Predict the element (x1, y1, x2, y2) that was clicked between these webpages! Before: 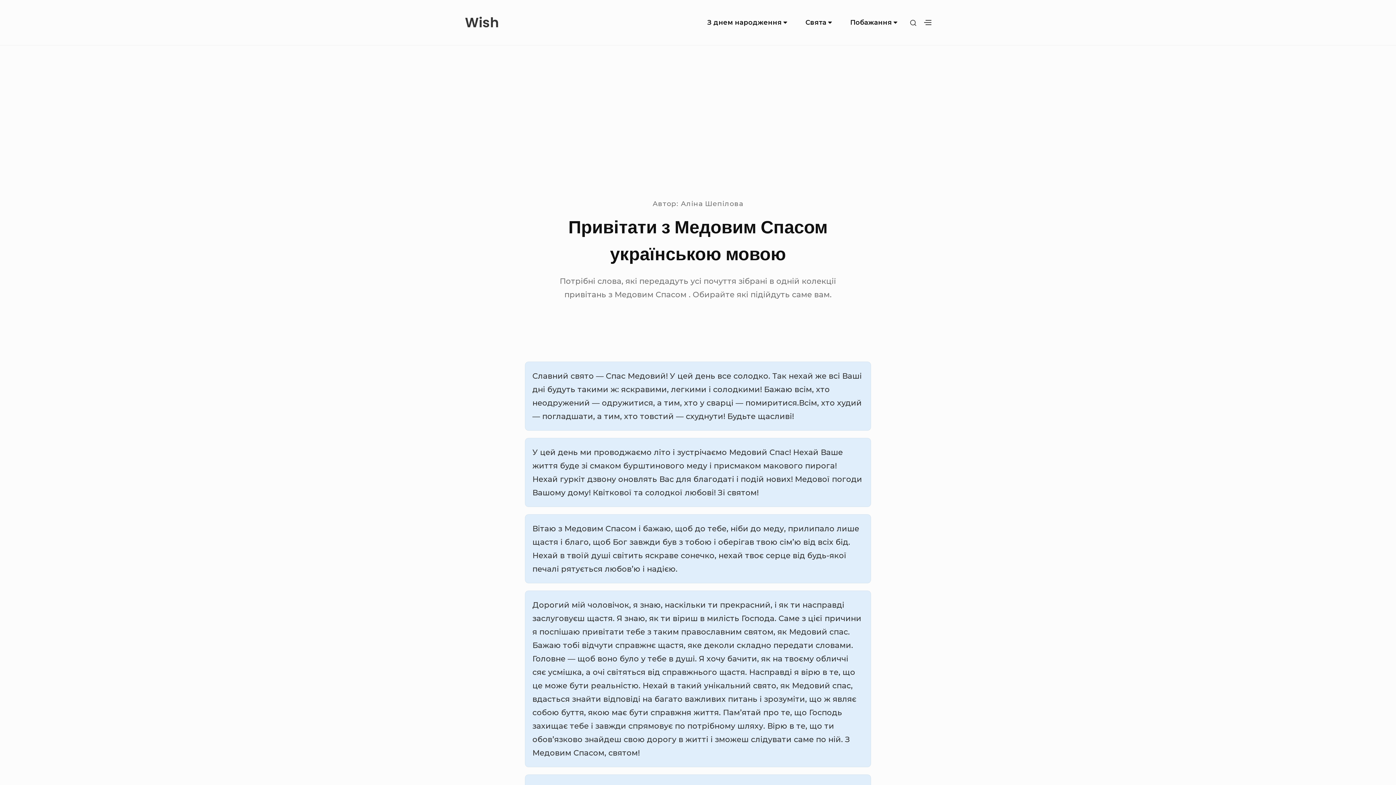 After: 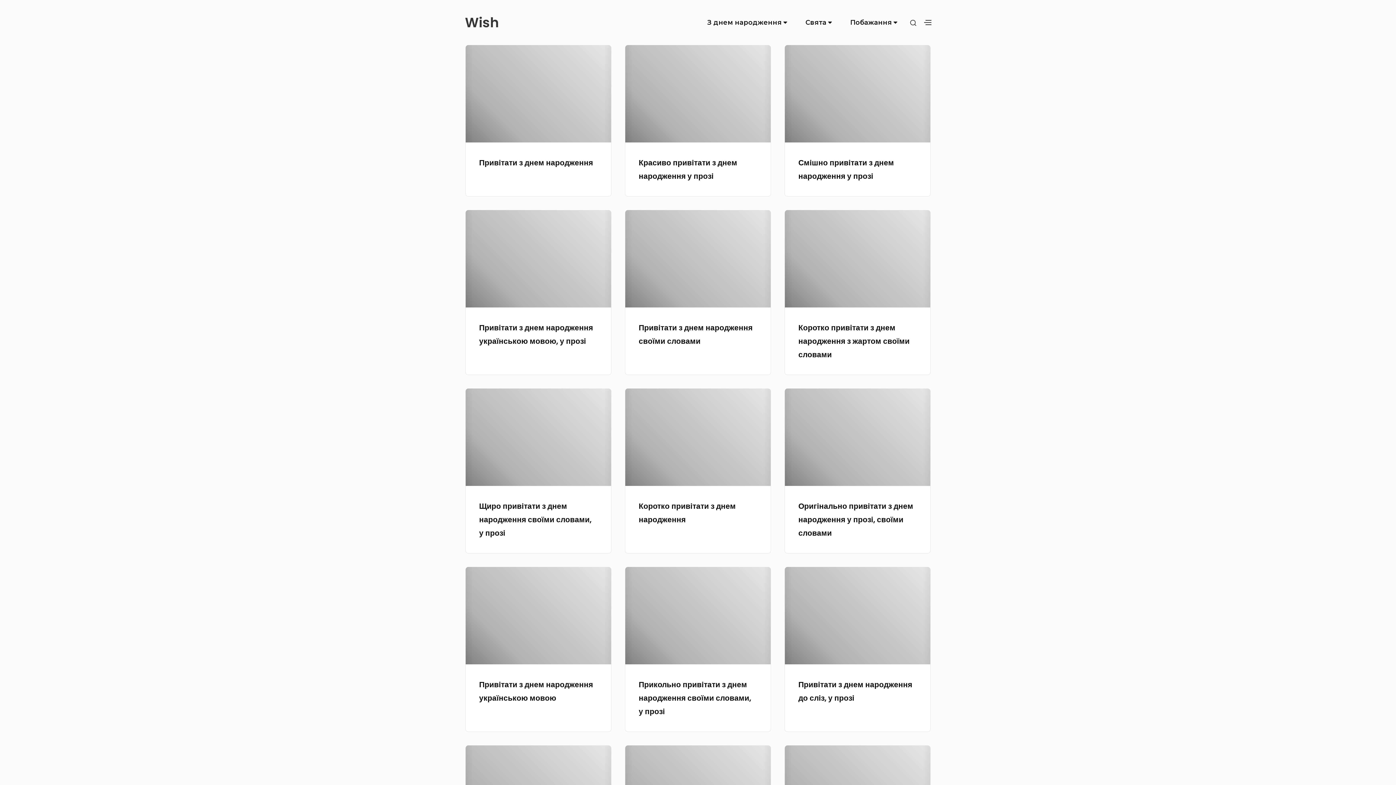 Action: label: Wish bbox: (465, 14, 499, 30)